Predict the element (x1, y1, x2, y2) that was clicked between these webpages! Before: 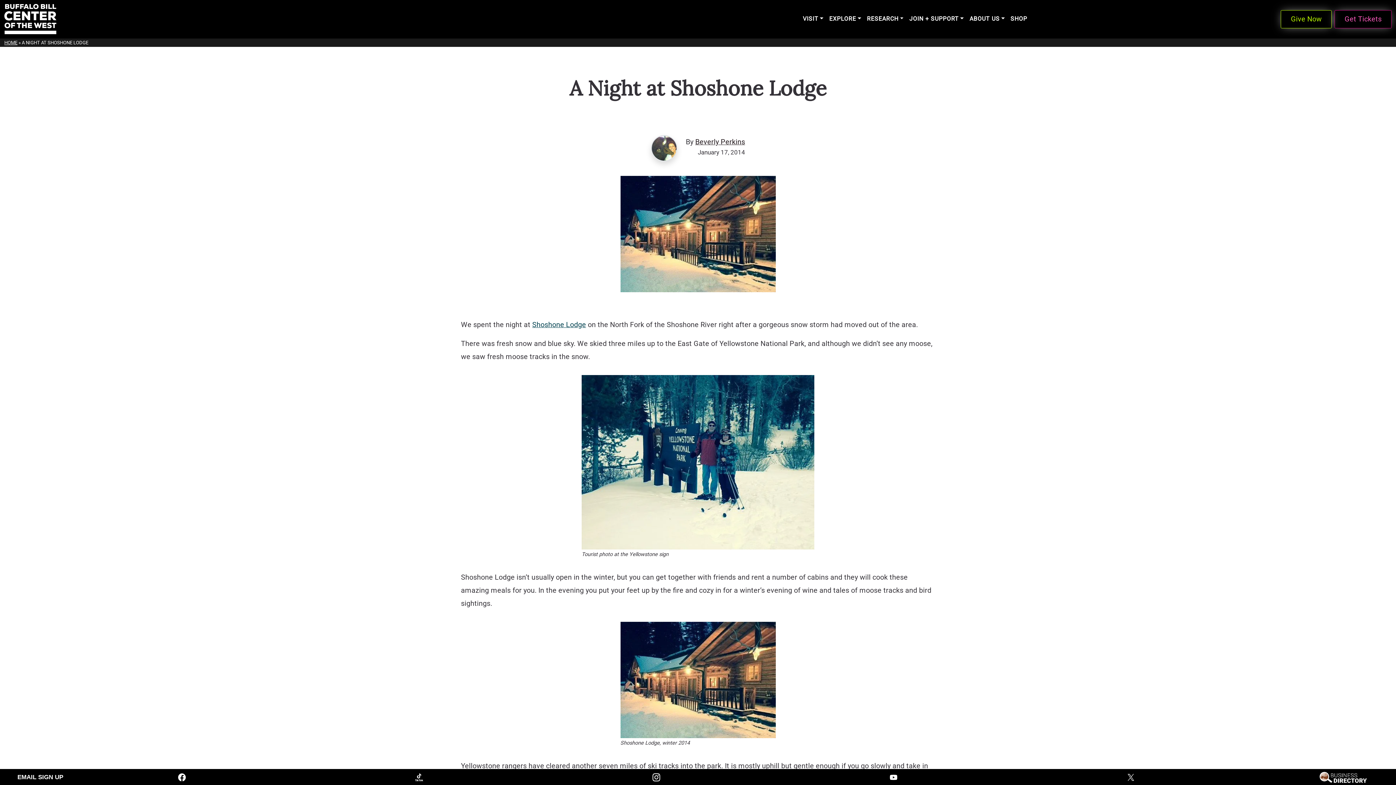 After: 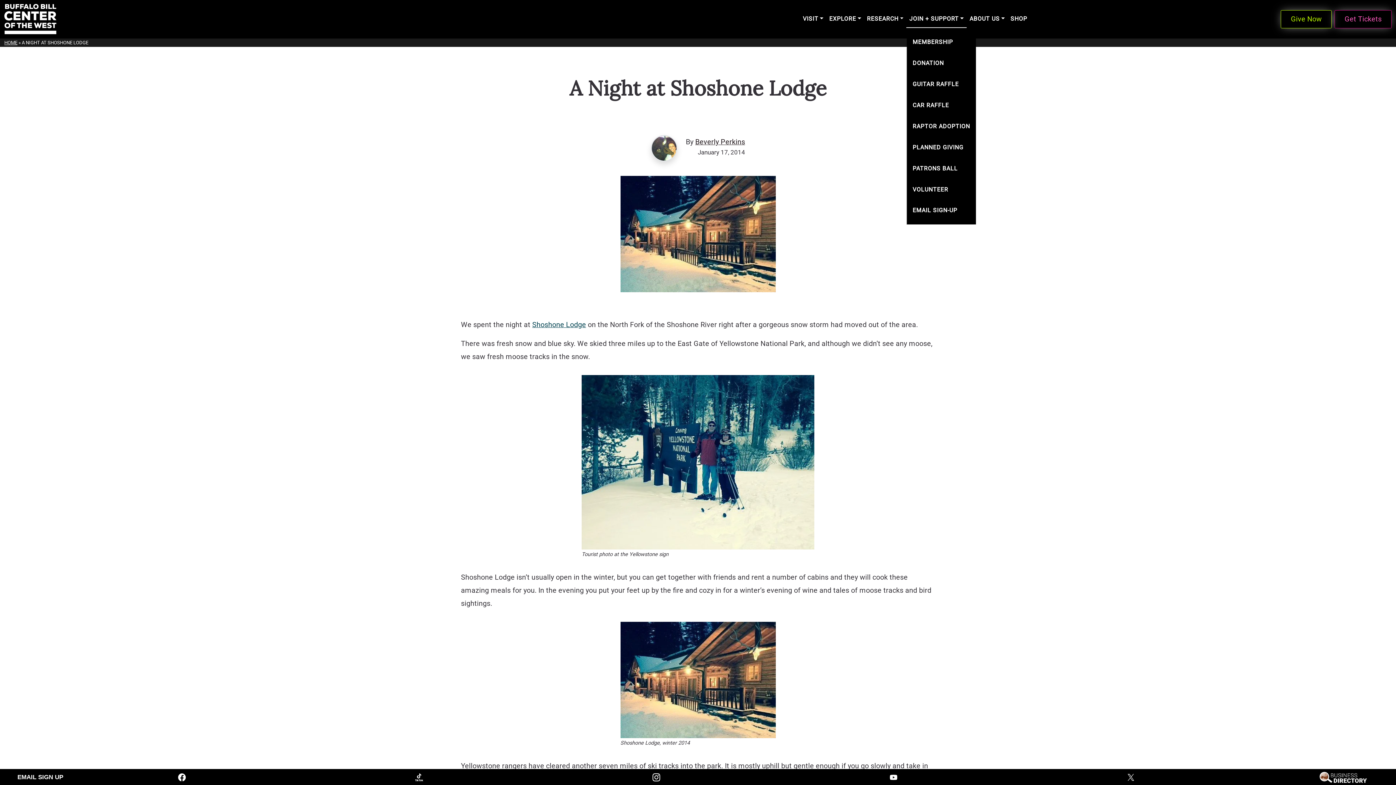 Action: bbox: (906, 10, 966, 28) label: JOIN + SUPPORT